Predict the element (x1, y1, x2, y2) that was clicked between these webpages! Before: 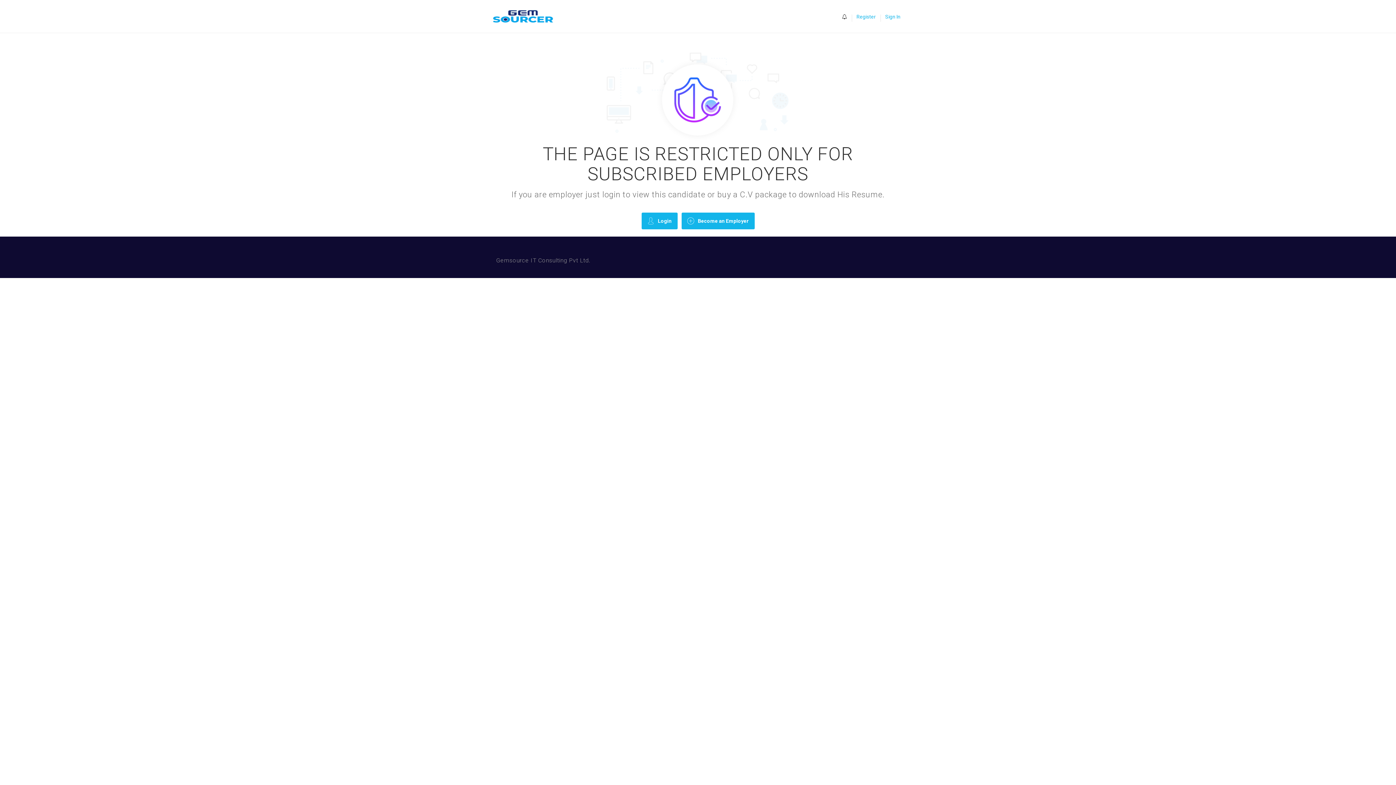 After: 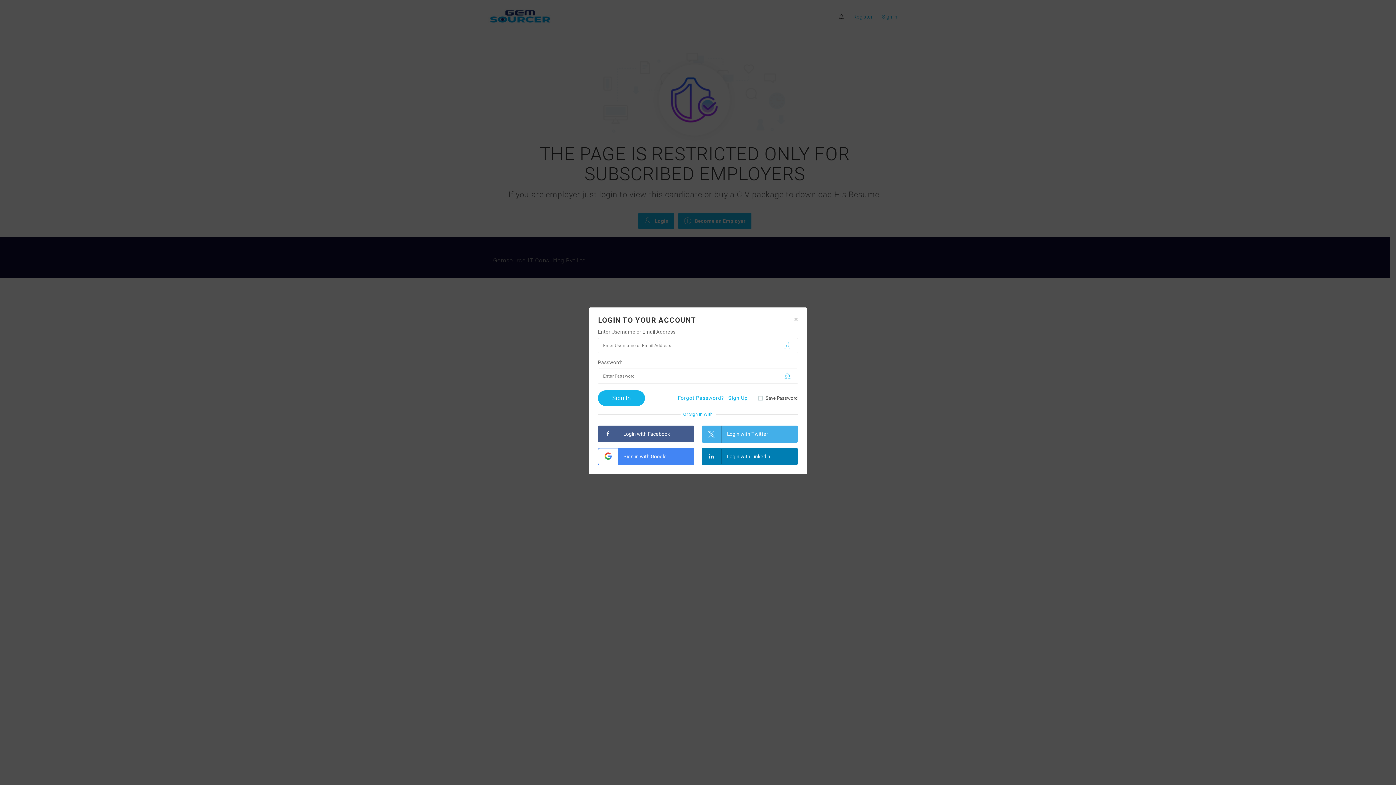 Action: label: Sign In bbox: (885, 13, 900, 19)